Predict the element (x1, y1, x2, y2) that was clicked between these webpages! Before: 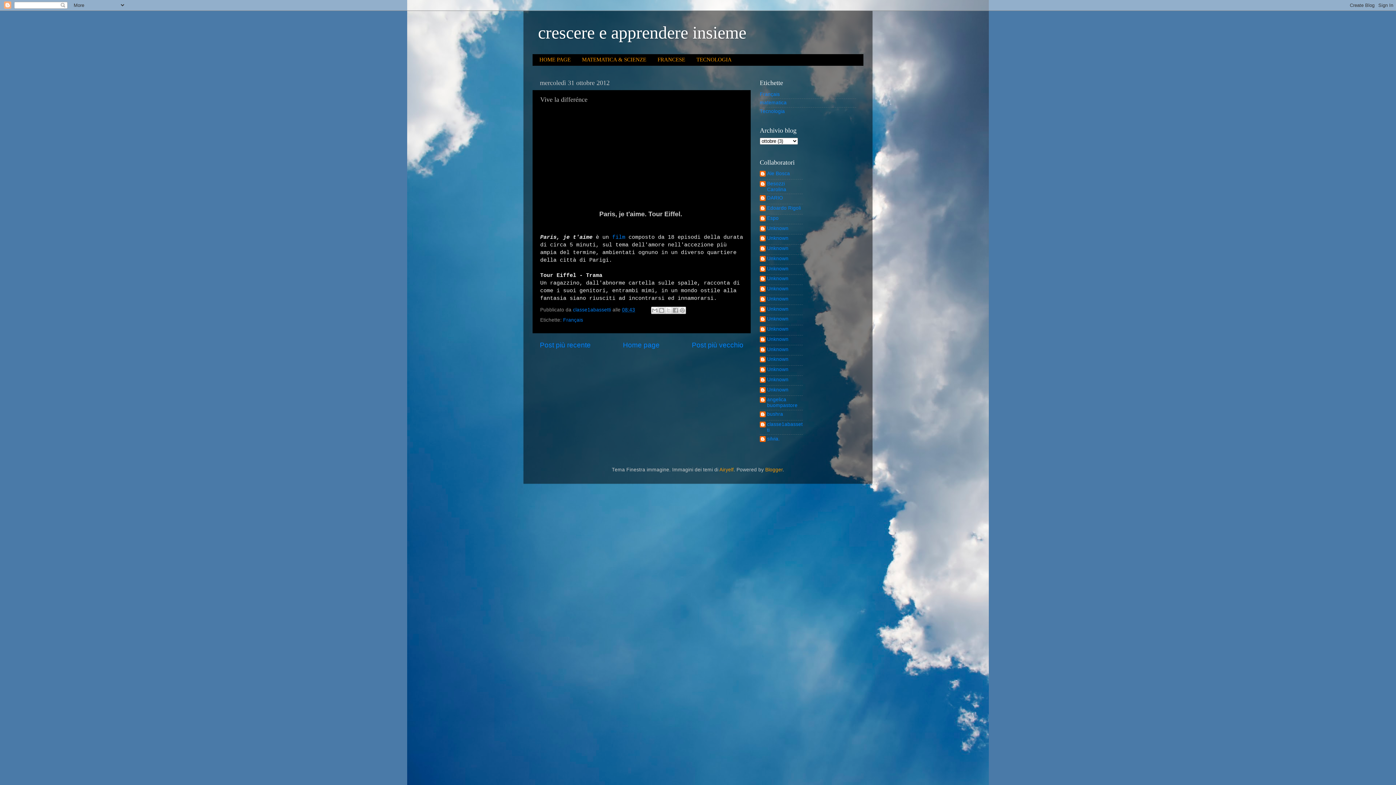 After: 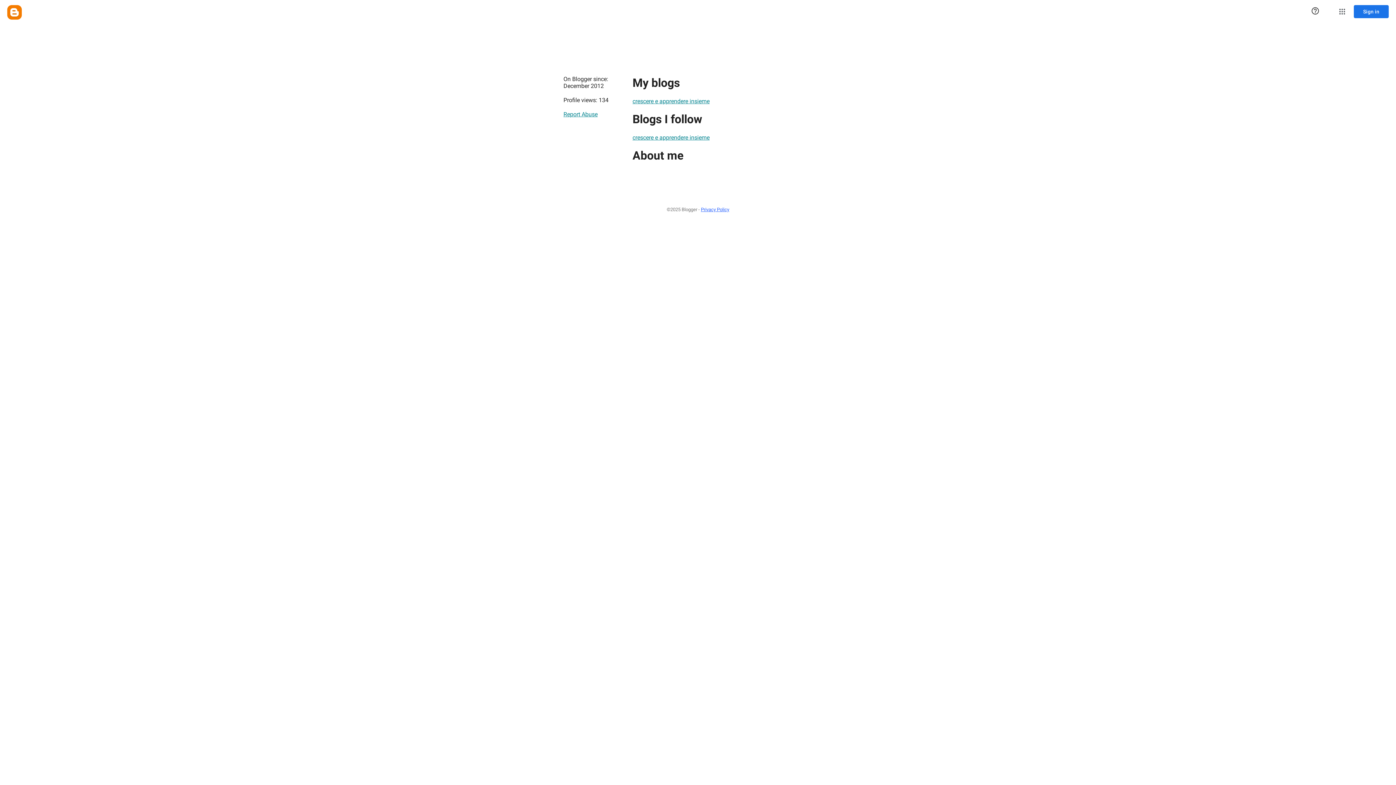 Action: label: Unknown bbox: (760, 346, 788, 354)